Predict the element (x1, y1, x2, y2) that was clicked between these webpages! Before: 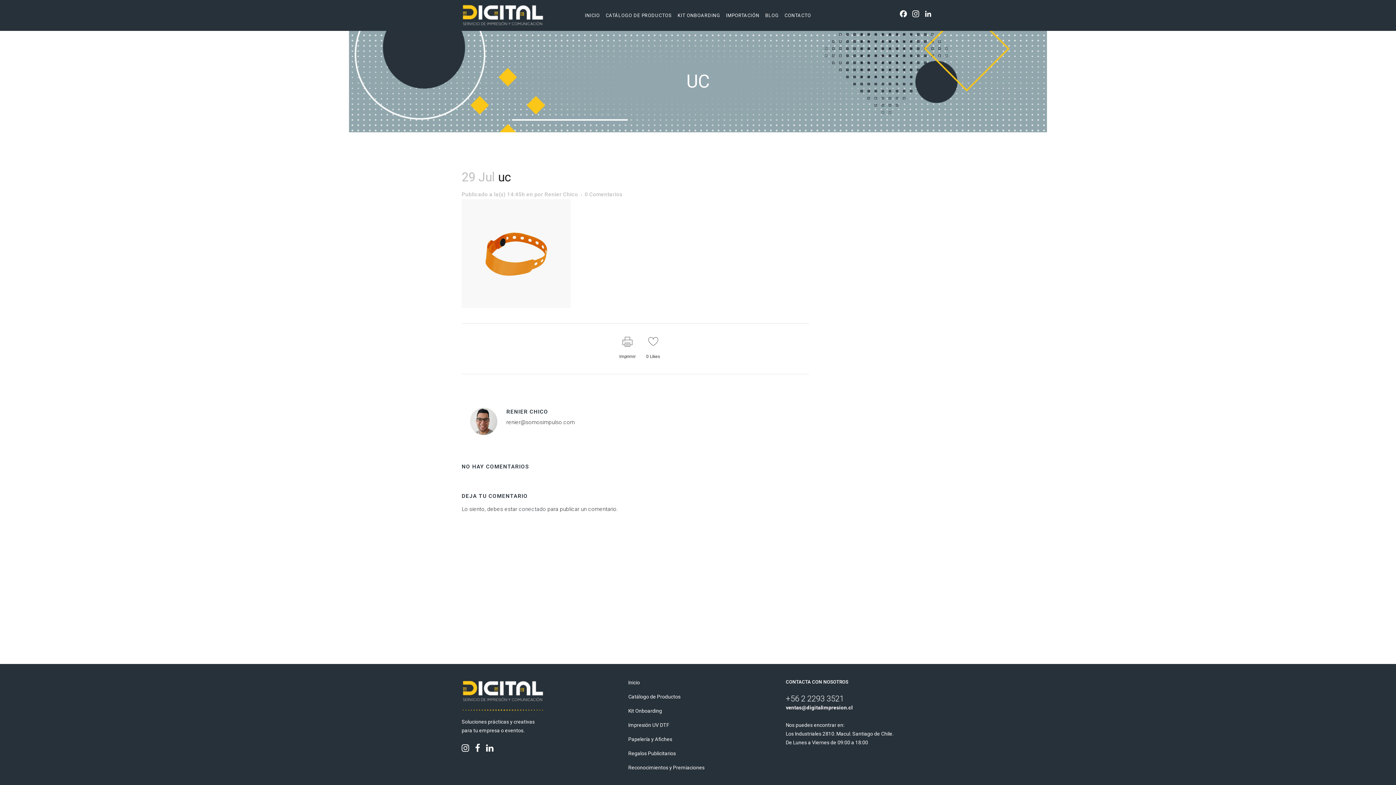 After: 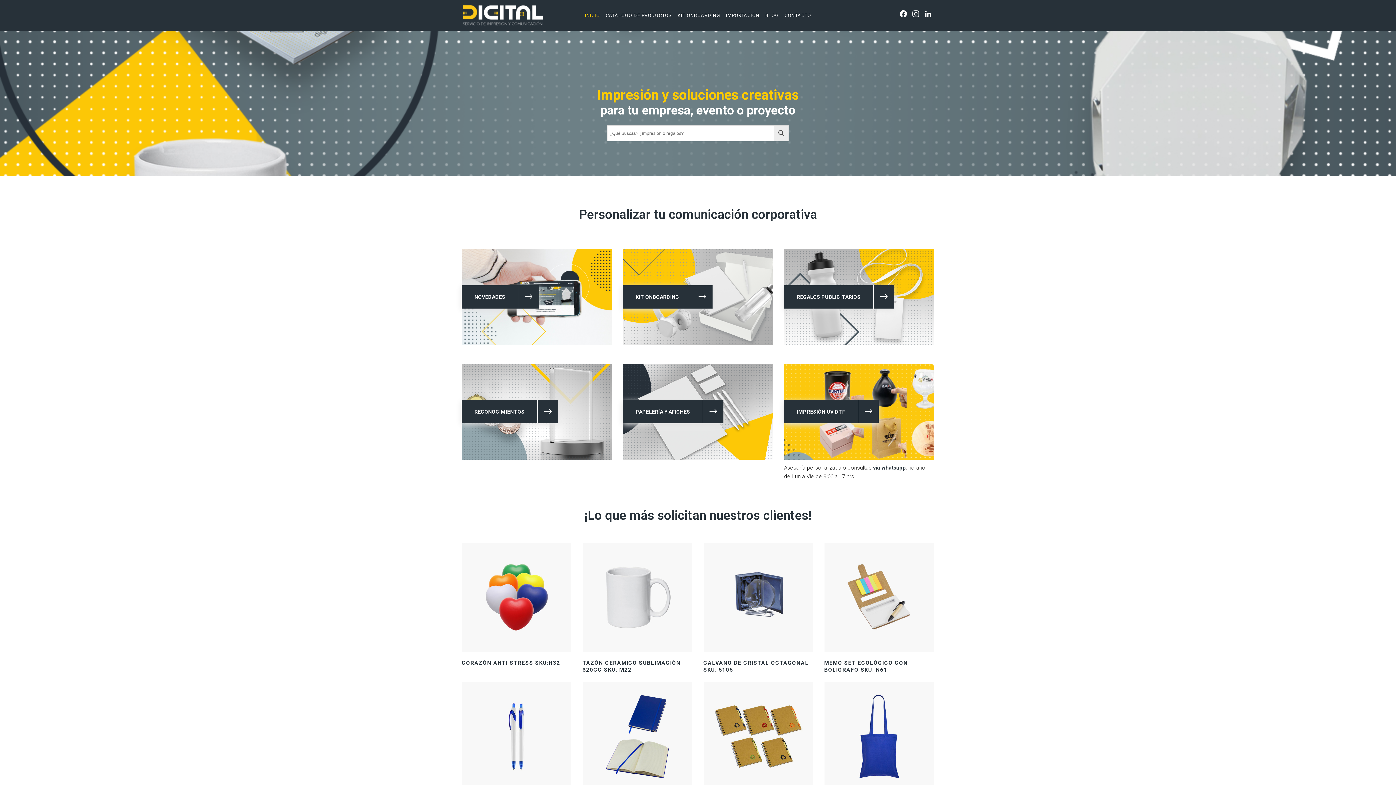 Action: label: Inicio bbox: (628, 678, 775, 686)